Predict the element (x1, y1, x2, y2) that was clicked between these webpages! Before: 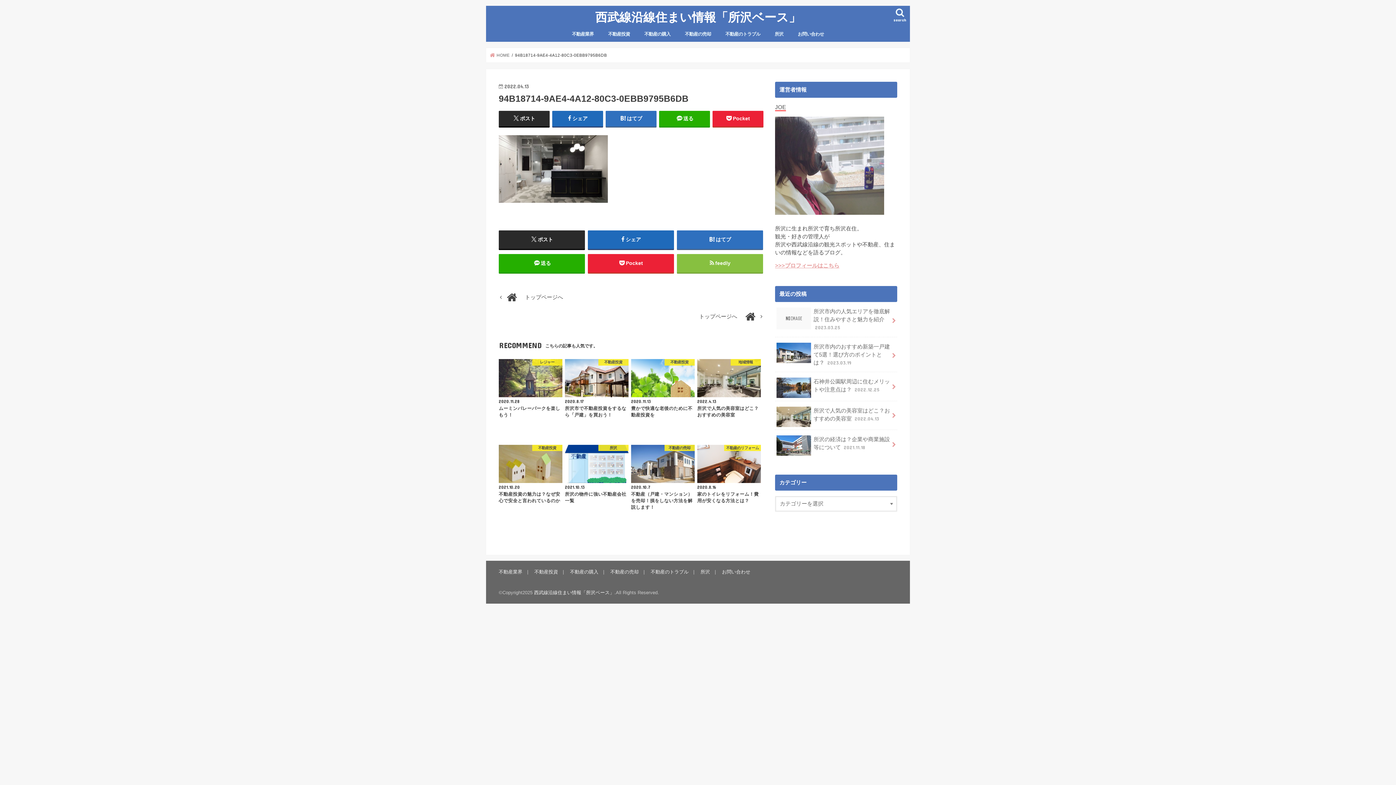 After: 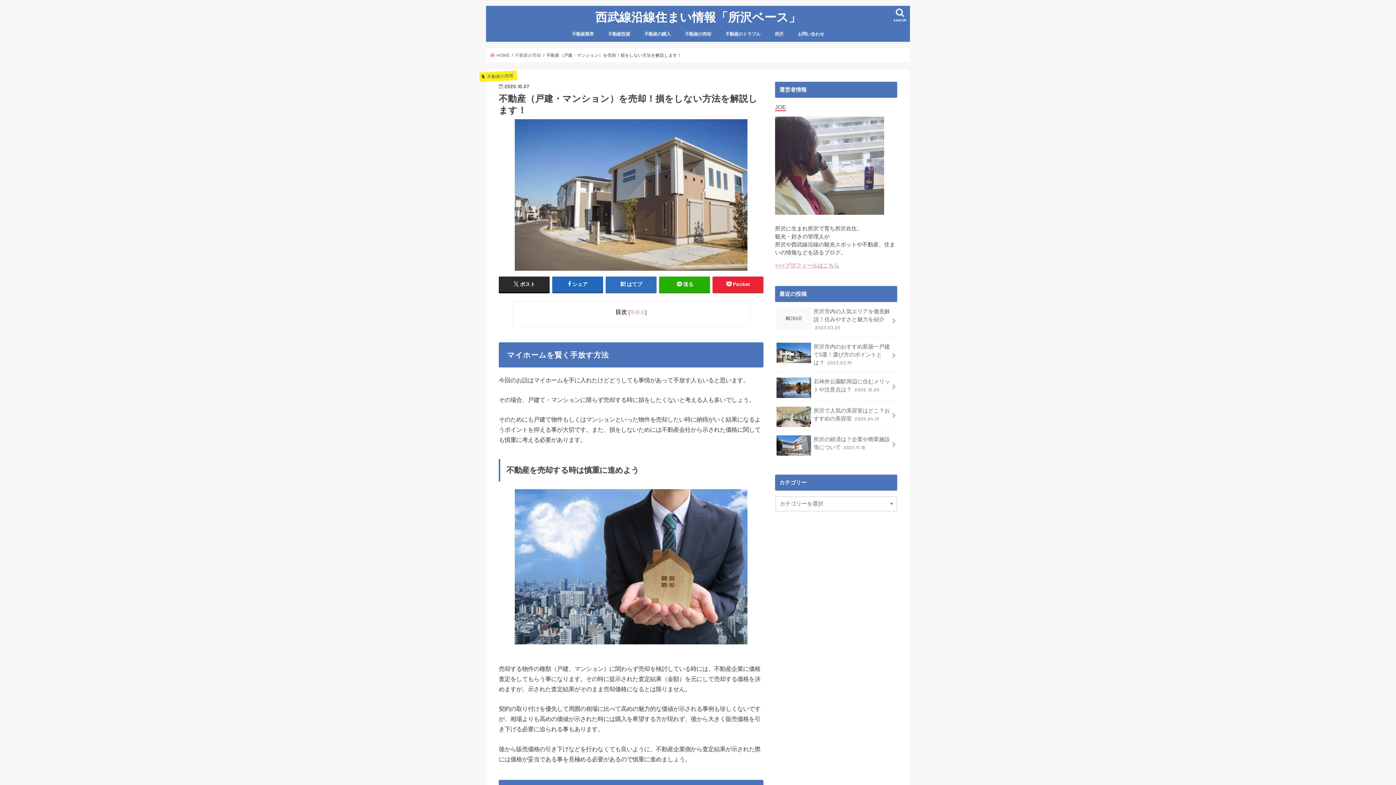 Action: label: 不動産の売却
2020.10.7
不動産（戸建・マンション）を売却！損をしない方法を解説します！ bbox: (631, 444, 694, 510)